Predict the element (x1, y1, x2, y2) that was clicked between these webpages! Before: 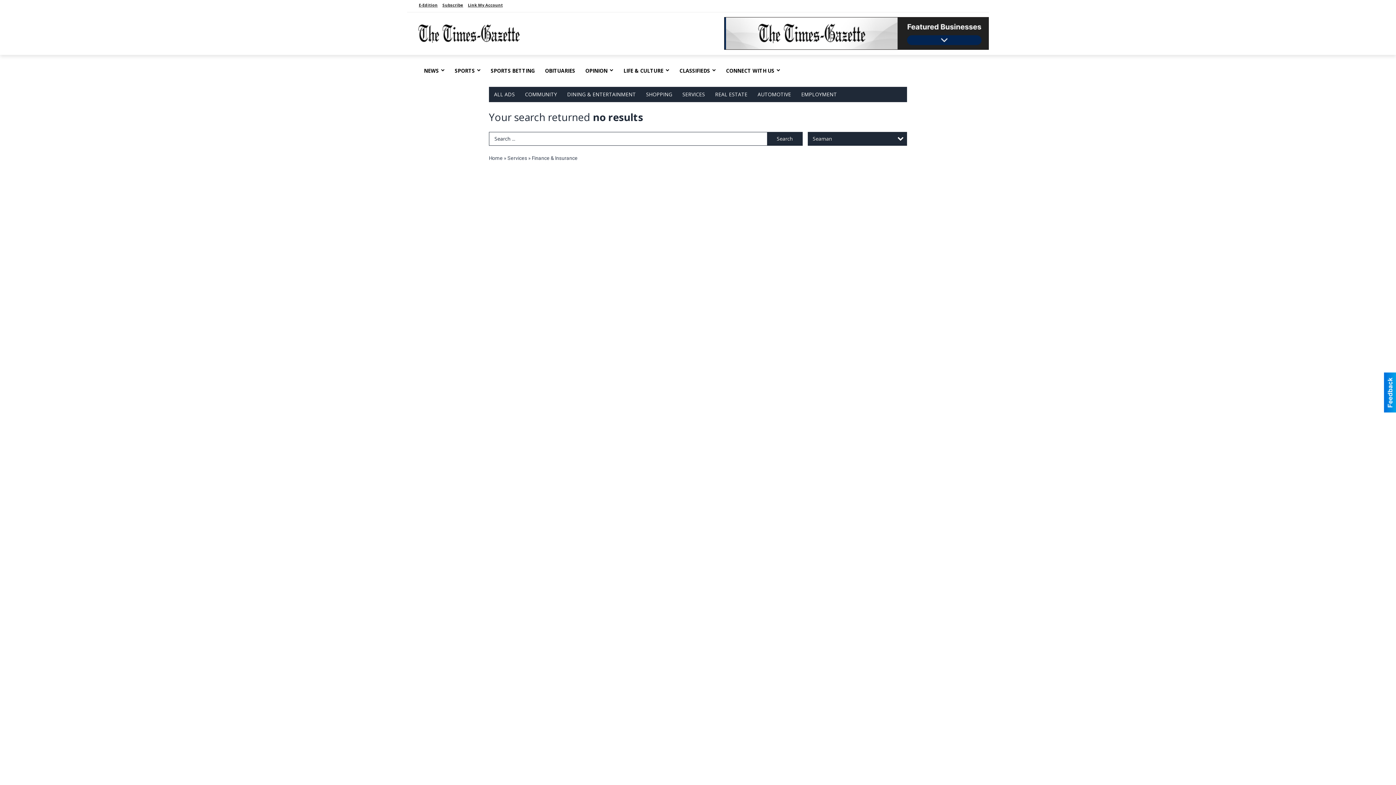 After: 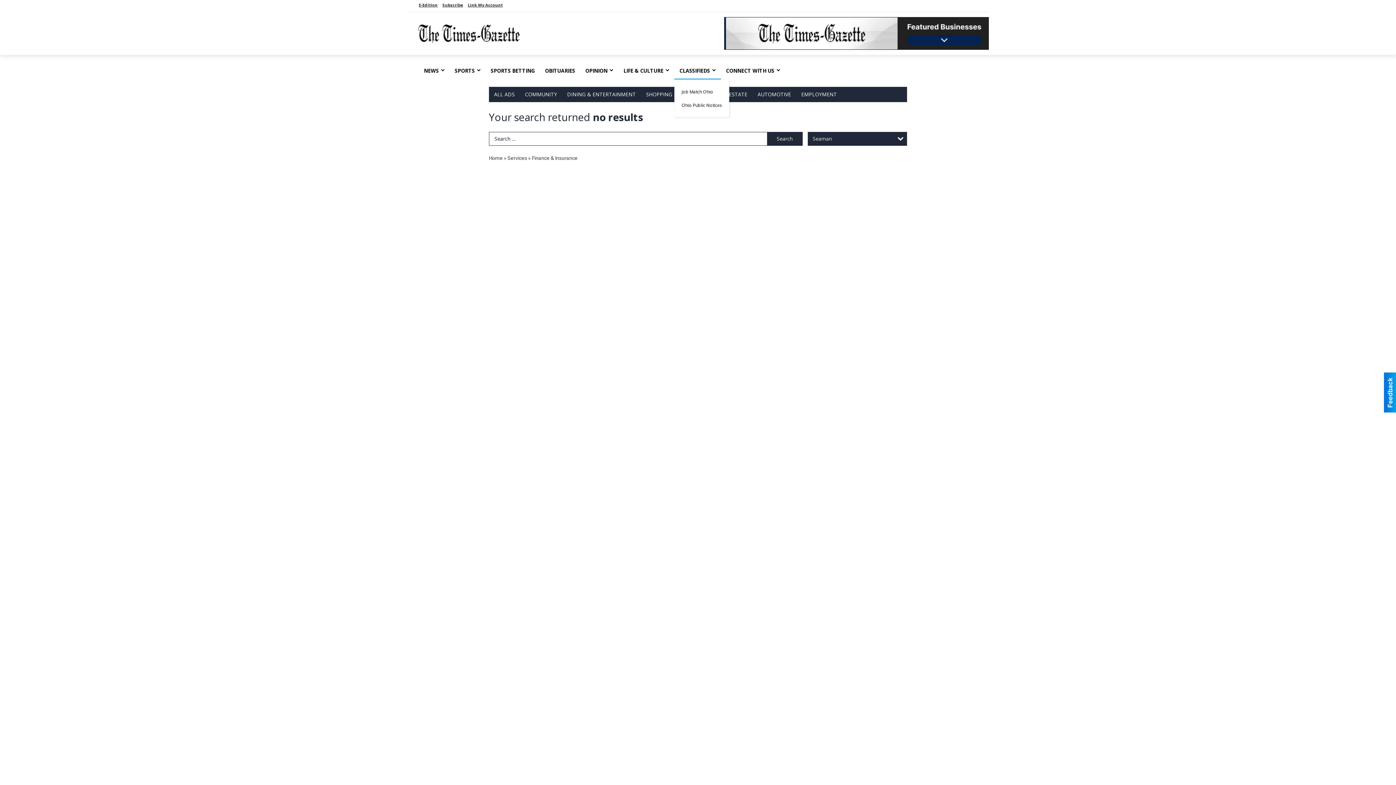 Action: label: CLASSIFIEDS bbox: (674, 62, 721, 79)